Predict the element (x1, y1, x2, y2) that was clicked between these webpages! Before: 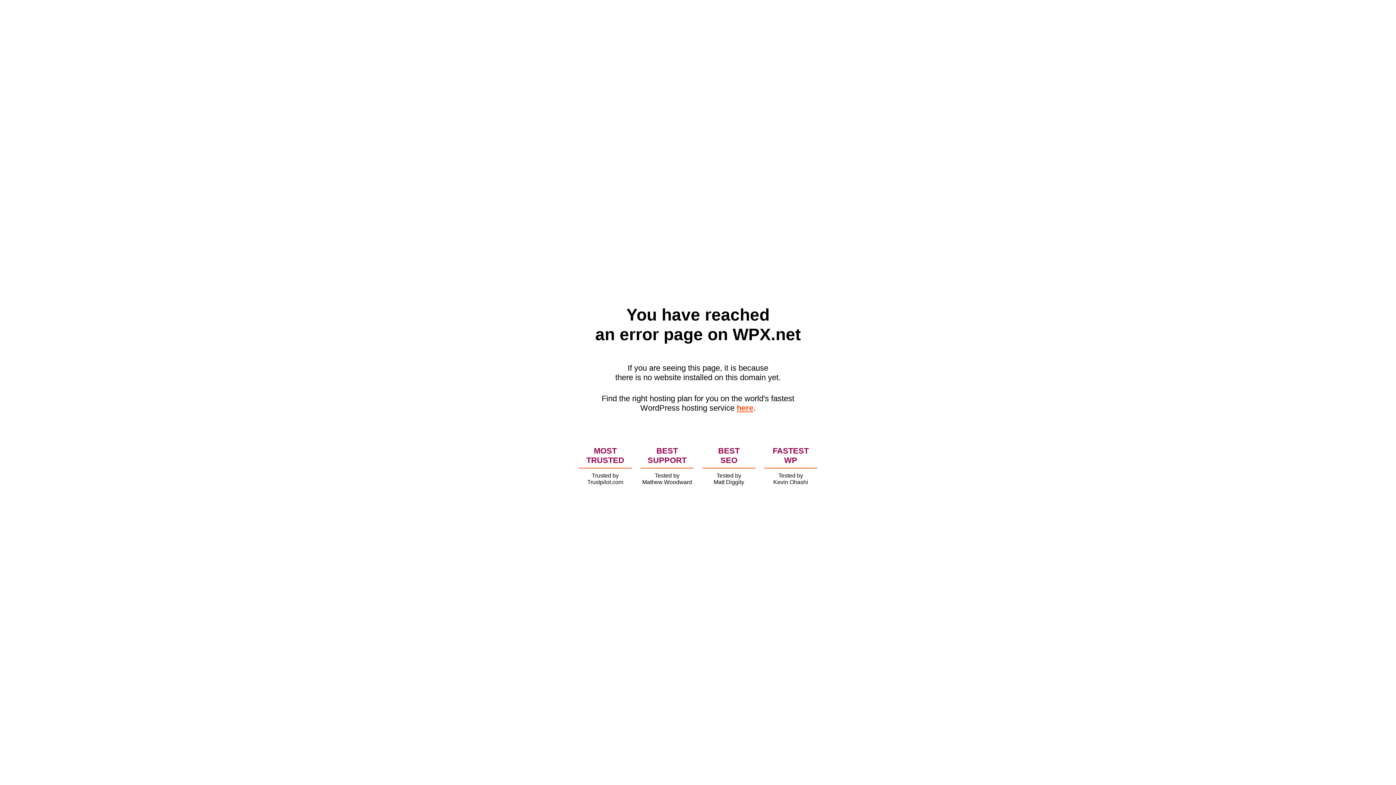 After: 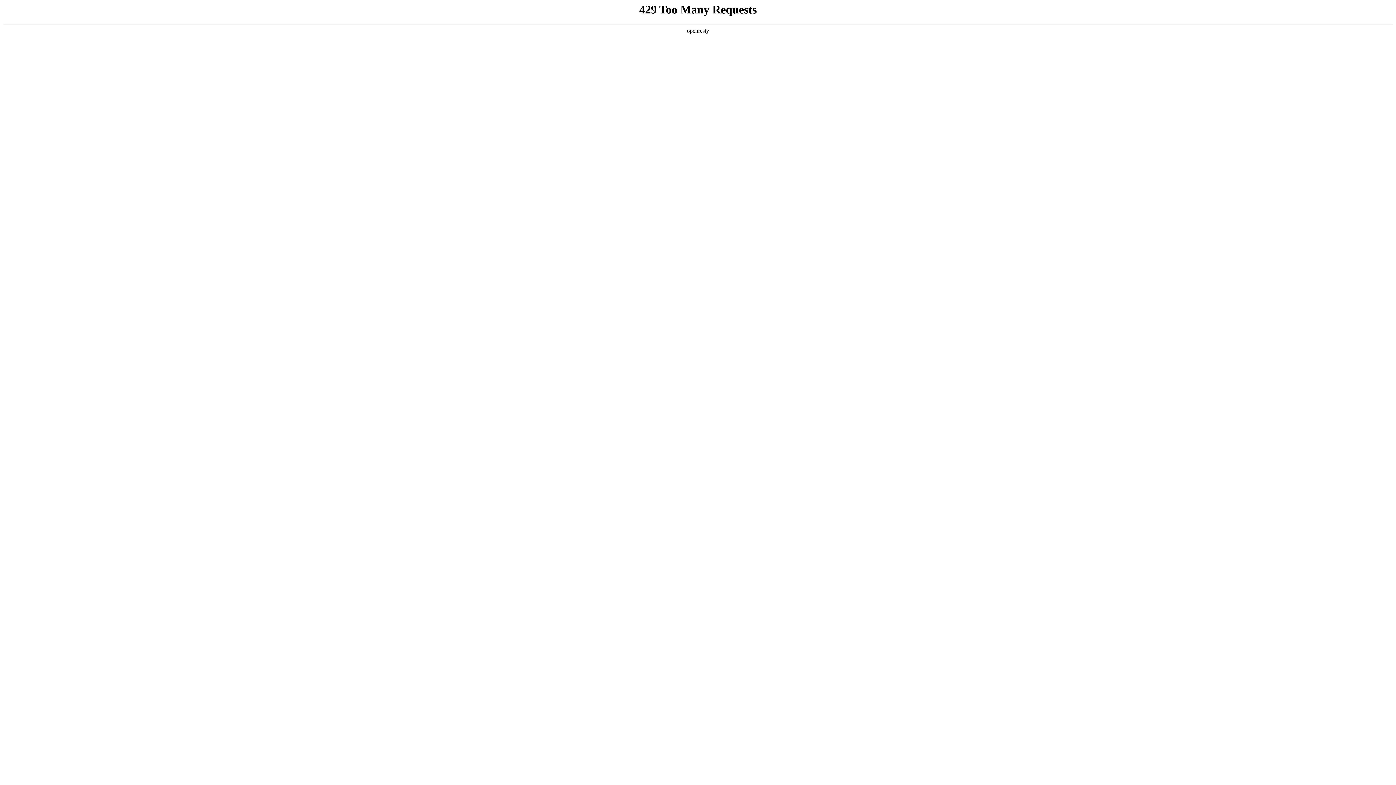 Action: bbox: (736, 403, 753, 412) label: here